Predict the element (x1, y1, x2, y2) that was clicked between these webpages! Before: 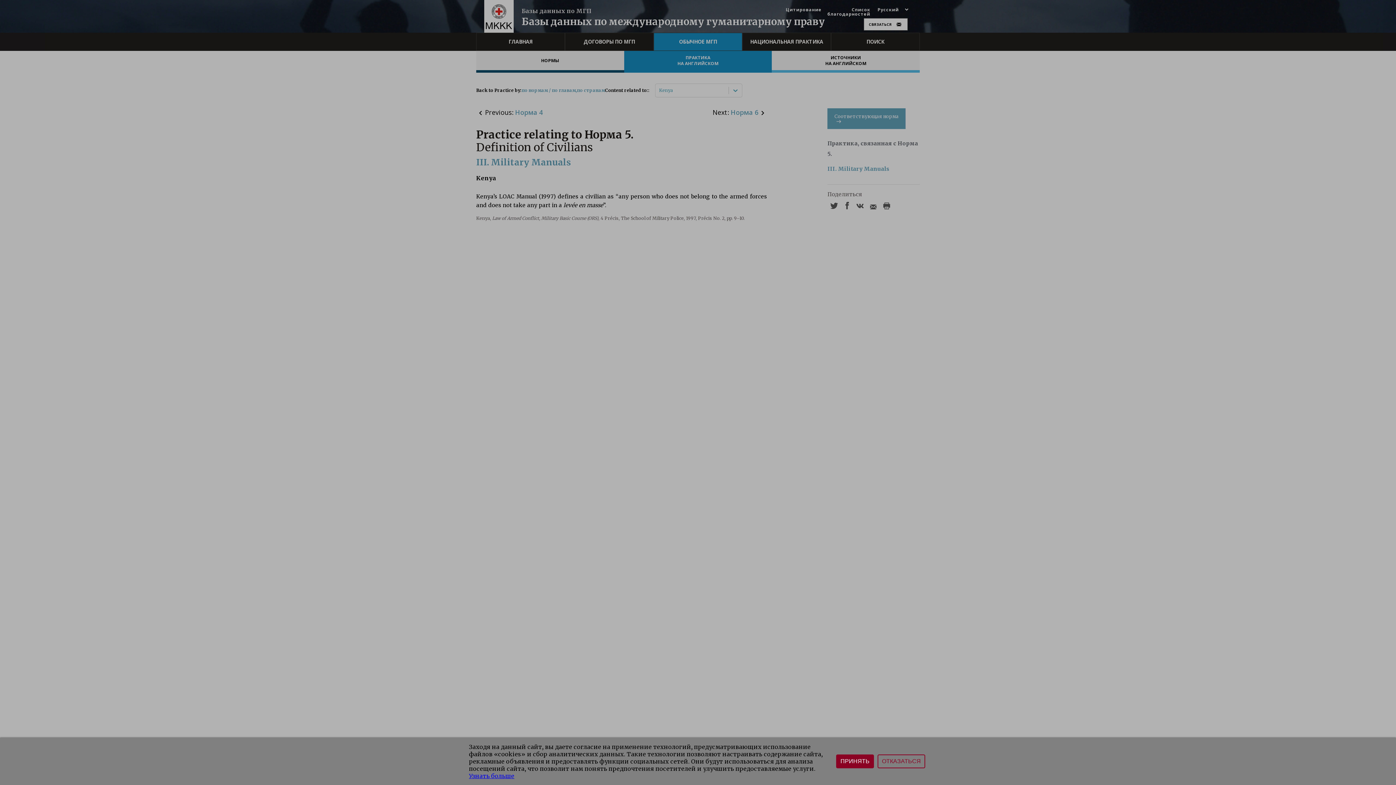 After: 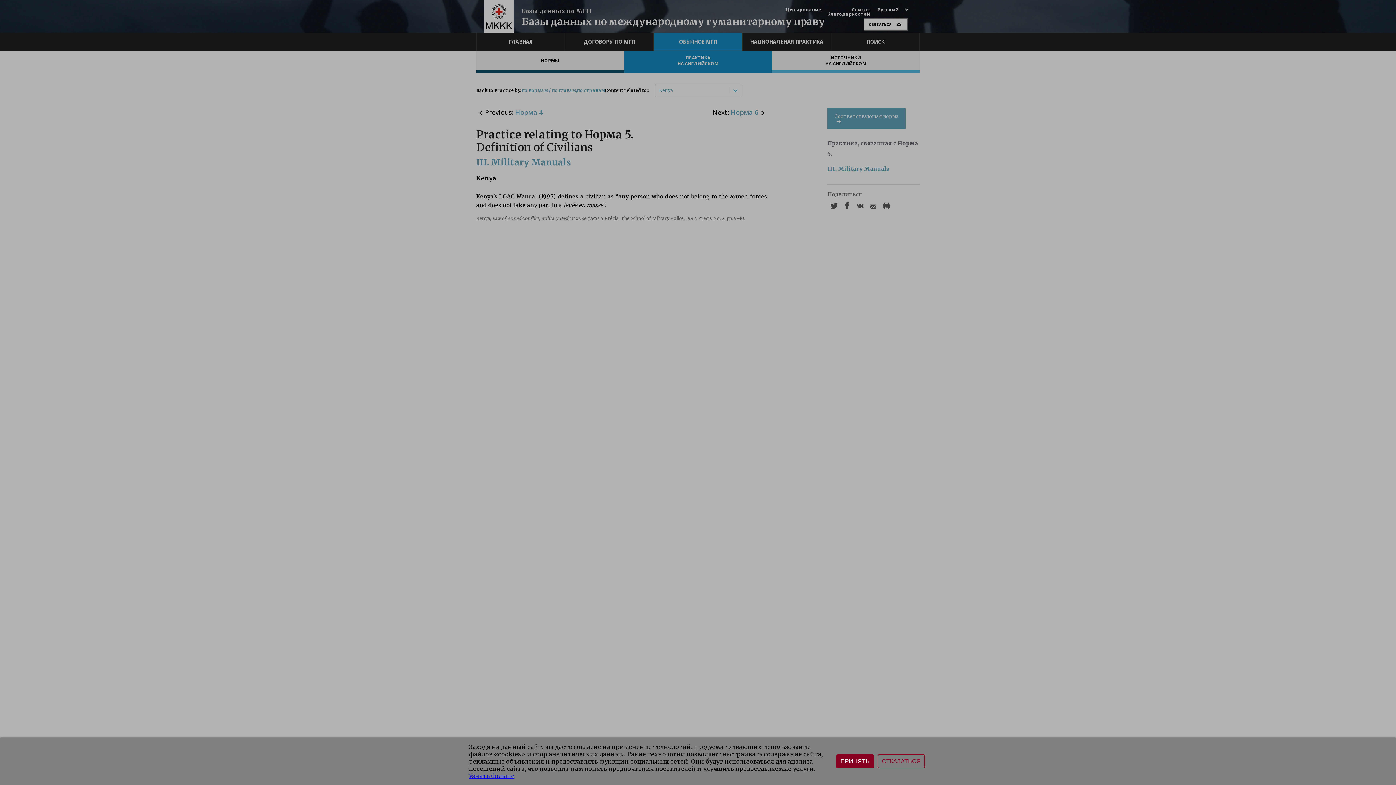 Action: label: Узнать больше bbox: (469, 772, 514, 780)